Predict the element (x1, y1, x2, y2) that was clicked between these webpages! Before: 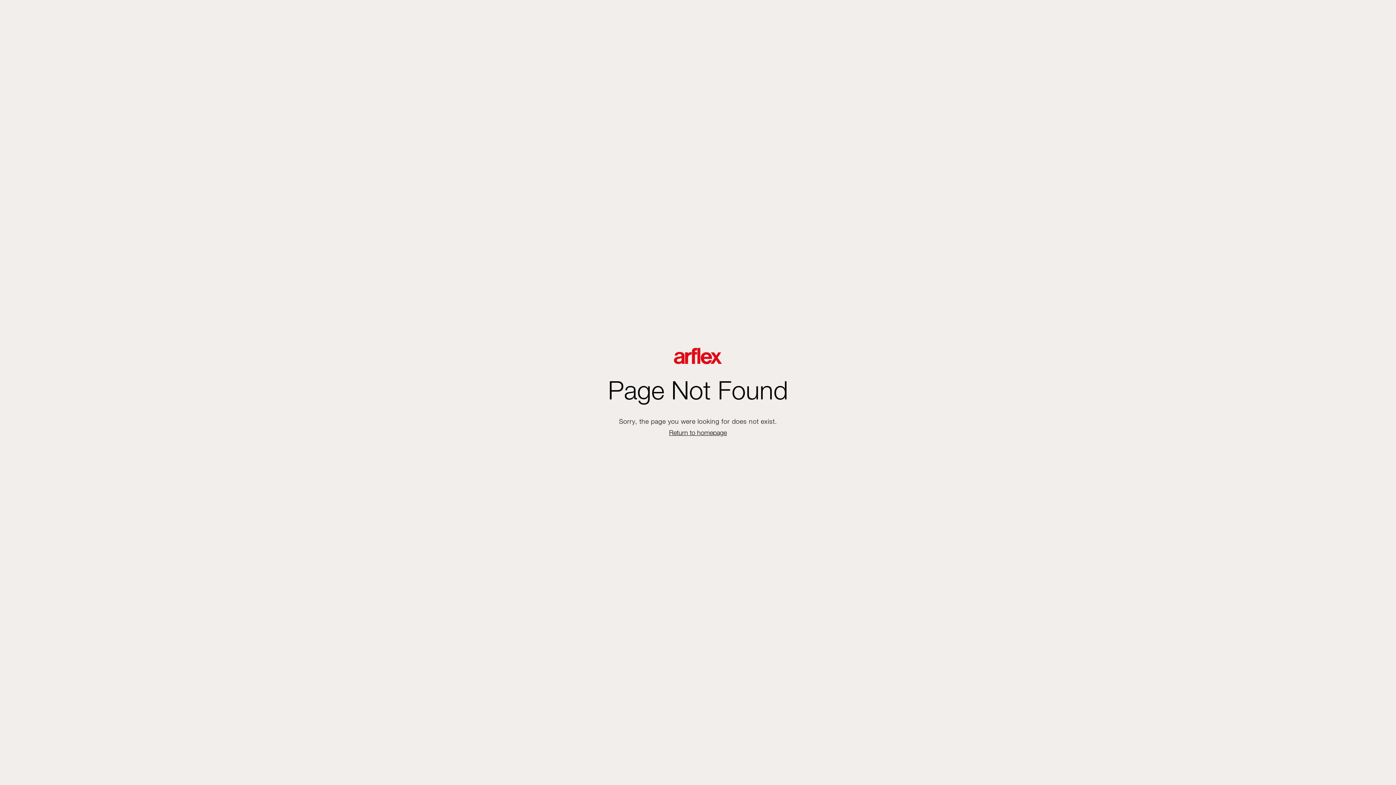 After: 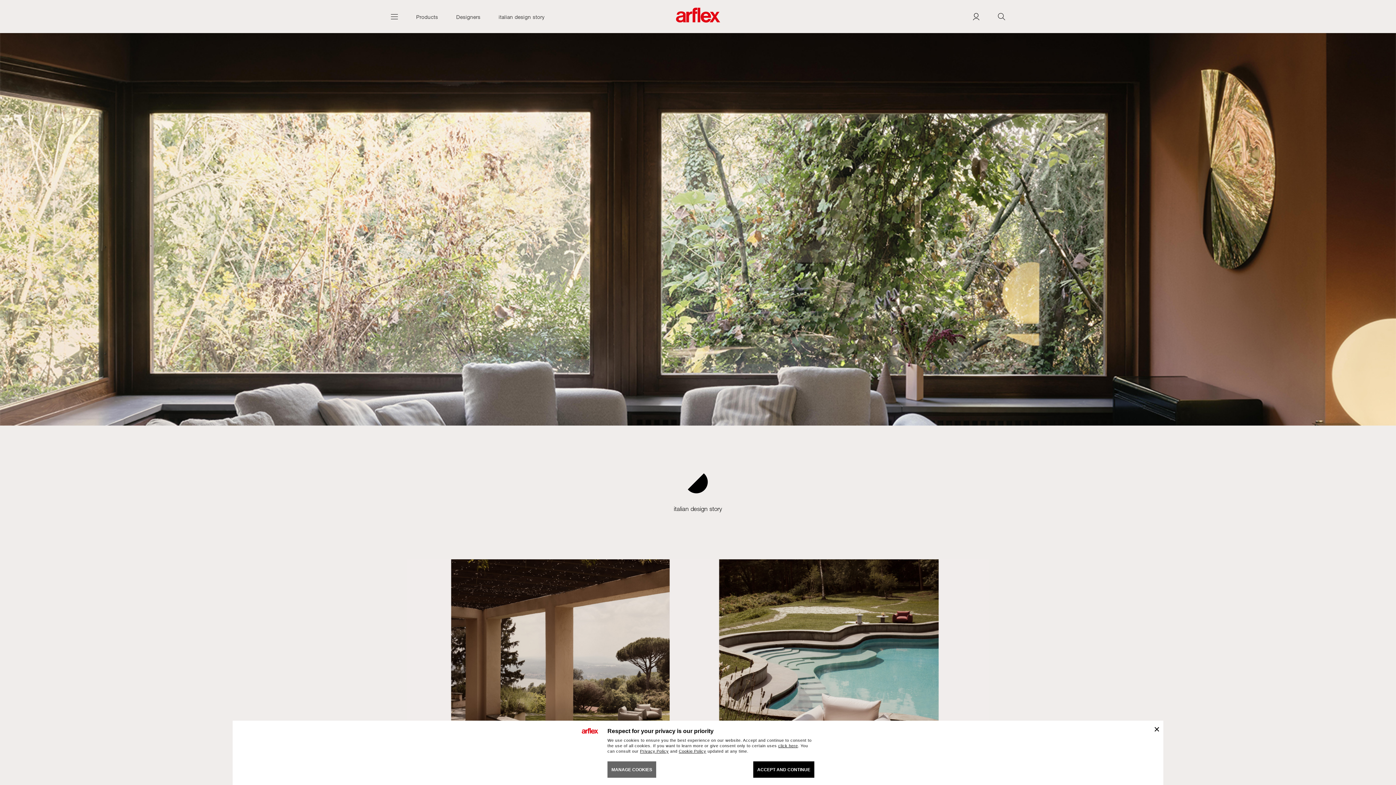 Action: bbox: (669, 428, 727, 436) label: Return to homepage